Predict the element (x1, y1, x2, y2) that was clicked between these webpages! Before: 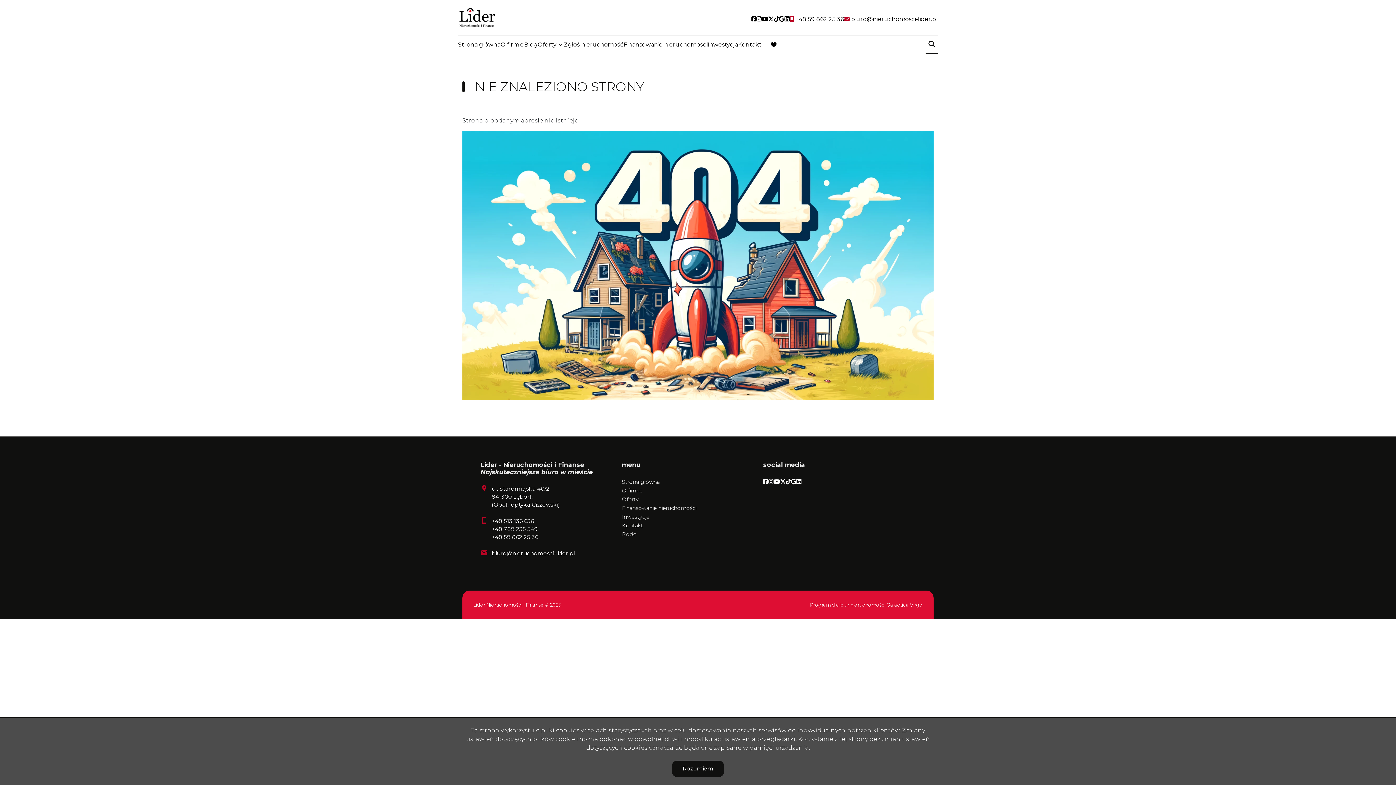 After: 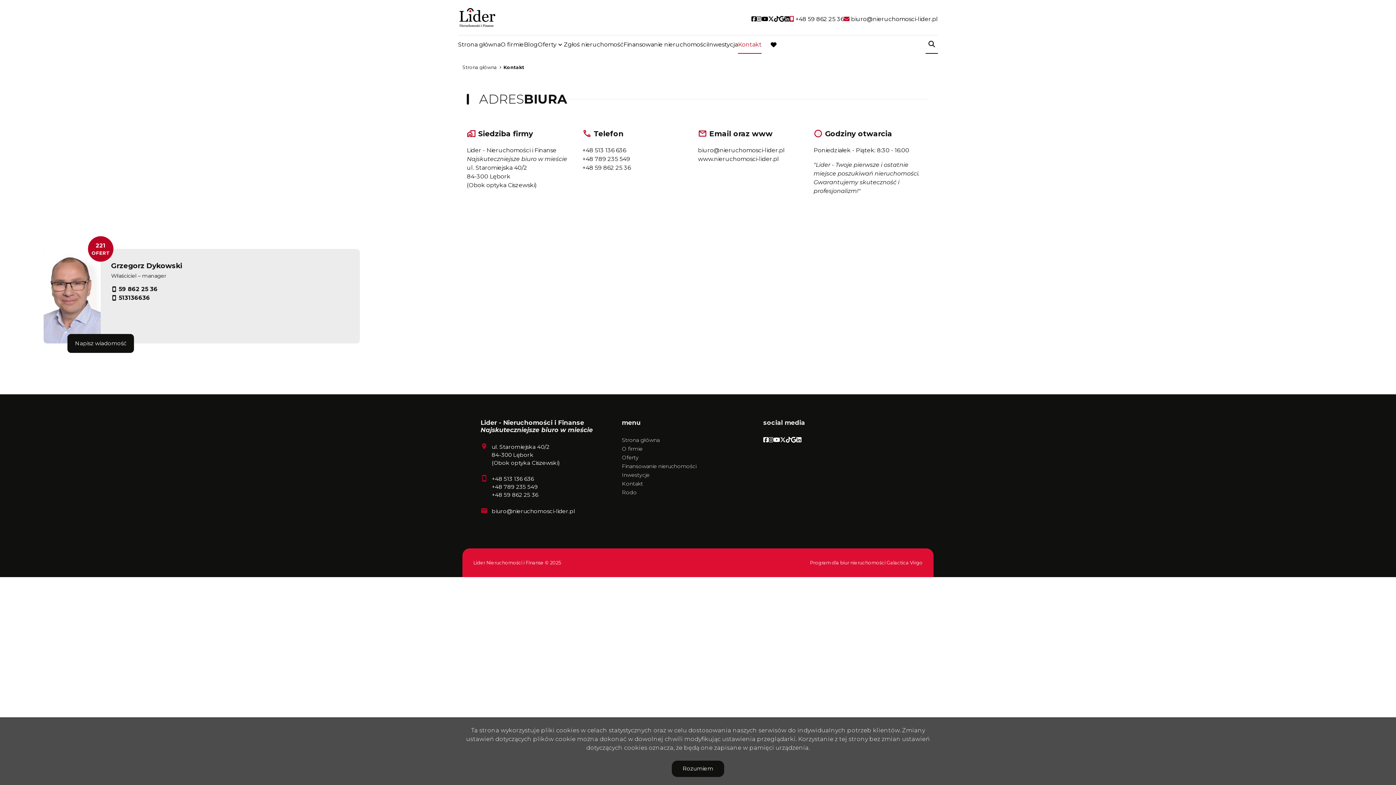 Action: label: Kontakt bbox: (622, 522, 643, 529)